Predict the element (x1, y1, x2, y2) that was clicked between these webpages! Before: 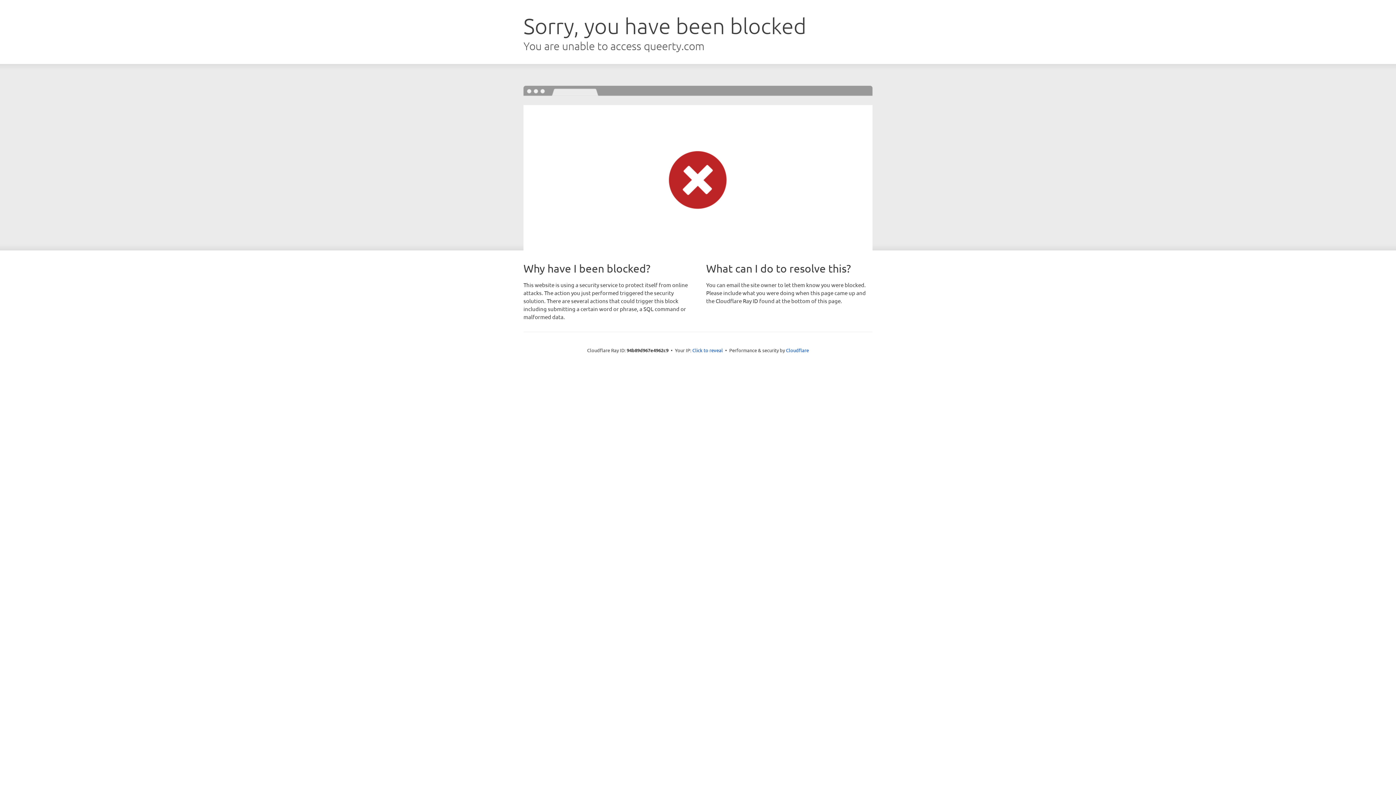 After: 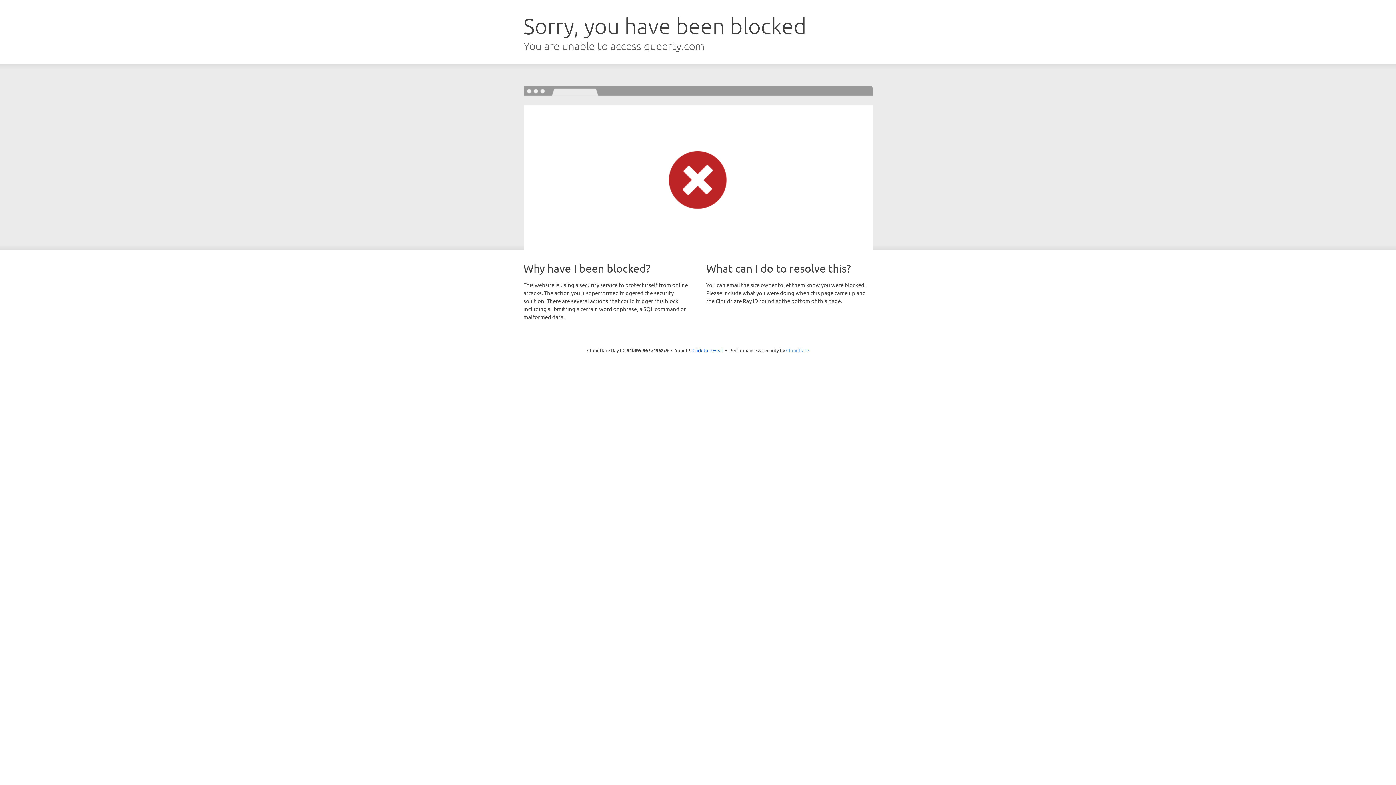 Action: bbox: (786, 347, 809, 353) label: Cloudflare